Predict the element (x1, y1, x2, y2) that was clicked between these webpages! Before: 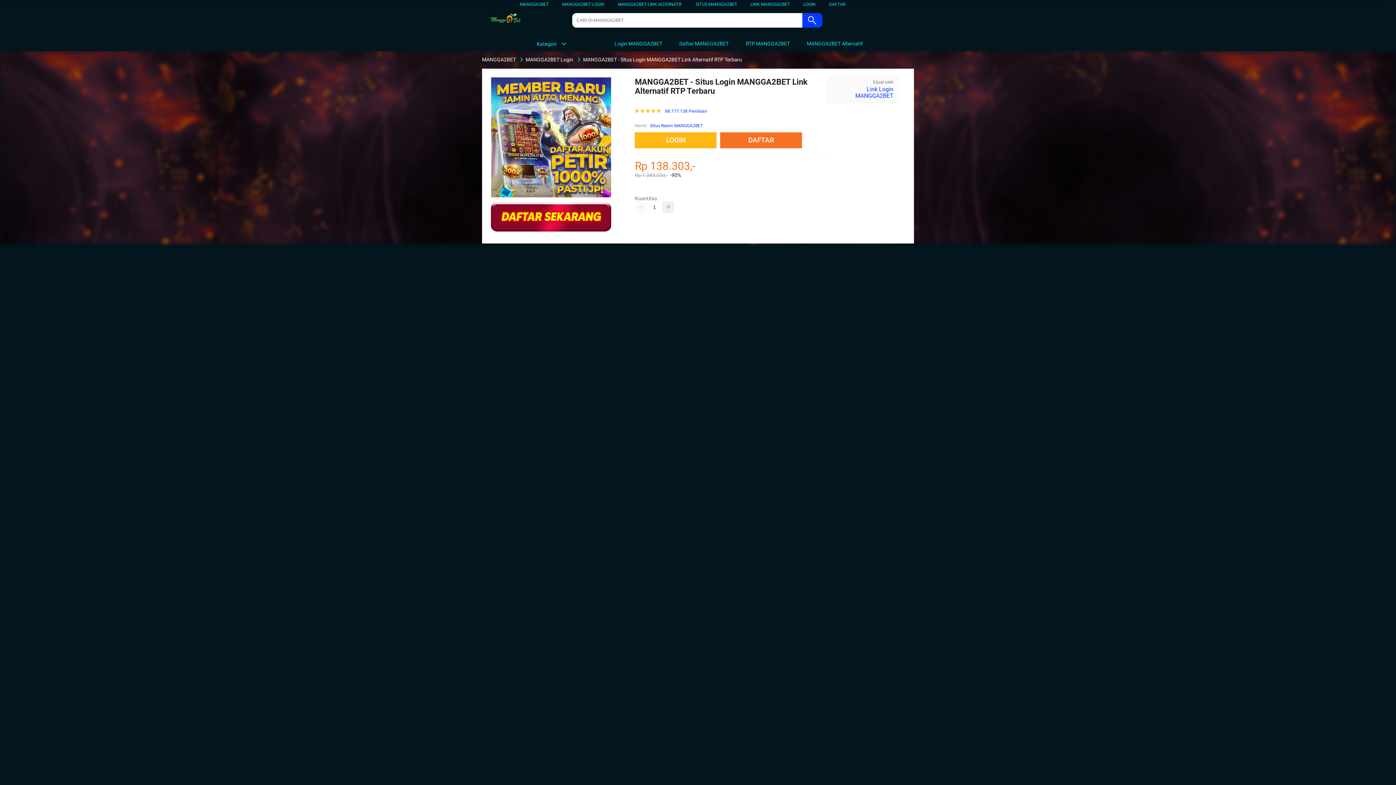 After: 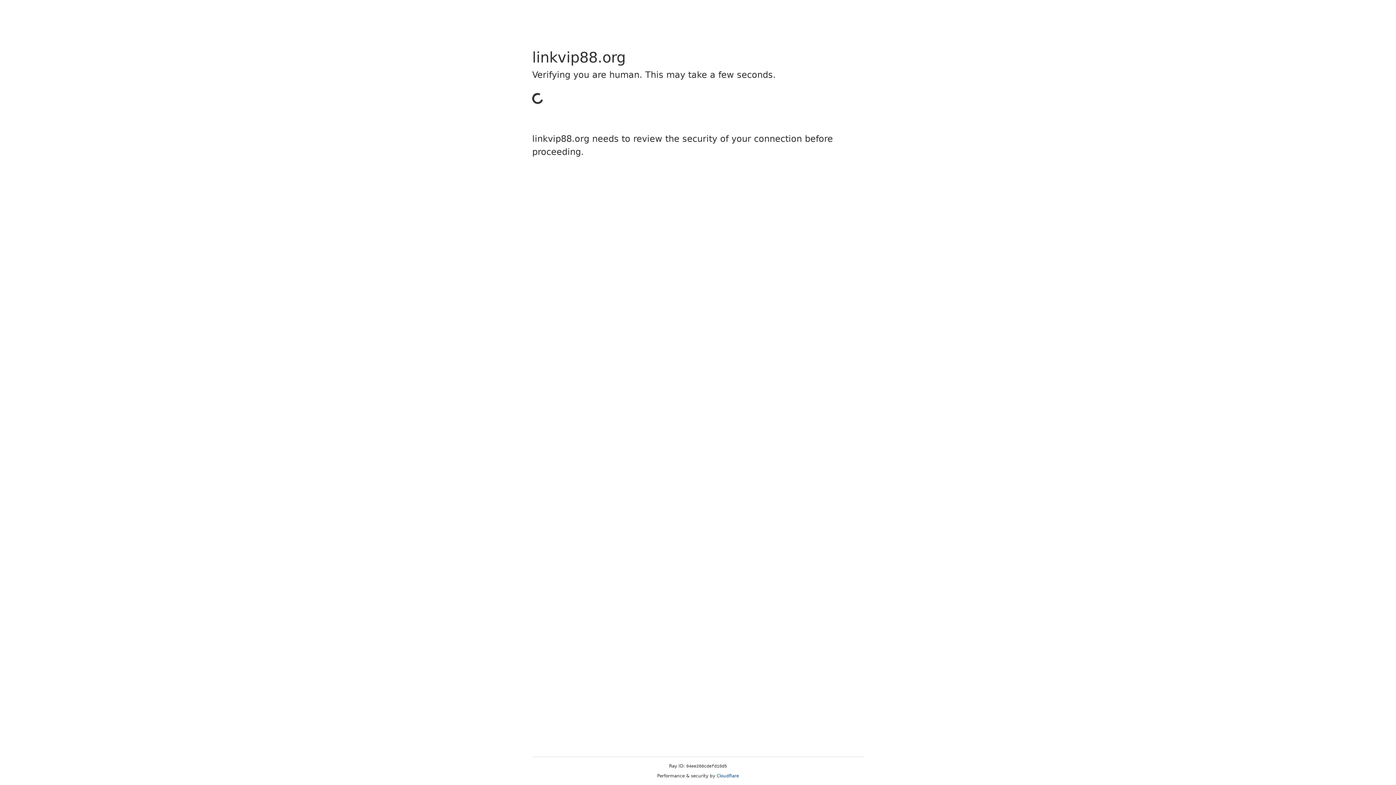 Action: bbox: (829, 1, 845, 6) label: DAFTAR